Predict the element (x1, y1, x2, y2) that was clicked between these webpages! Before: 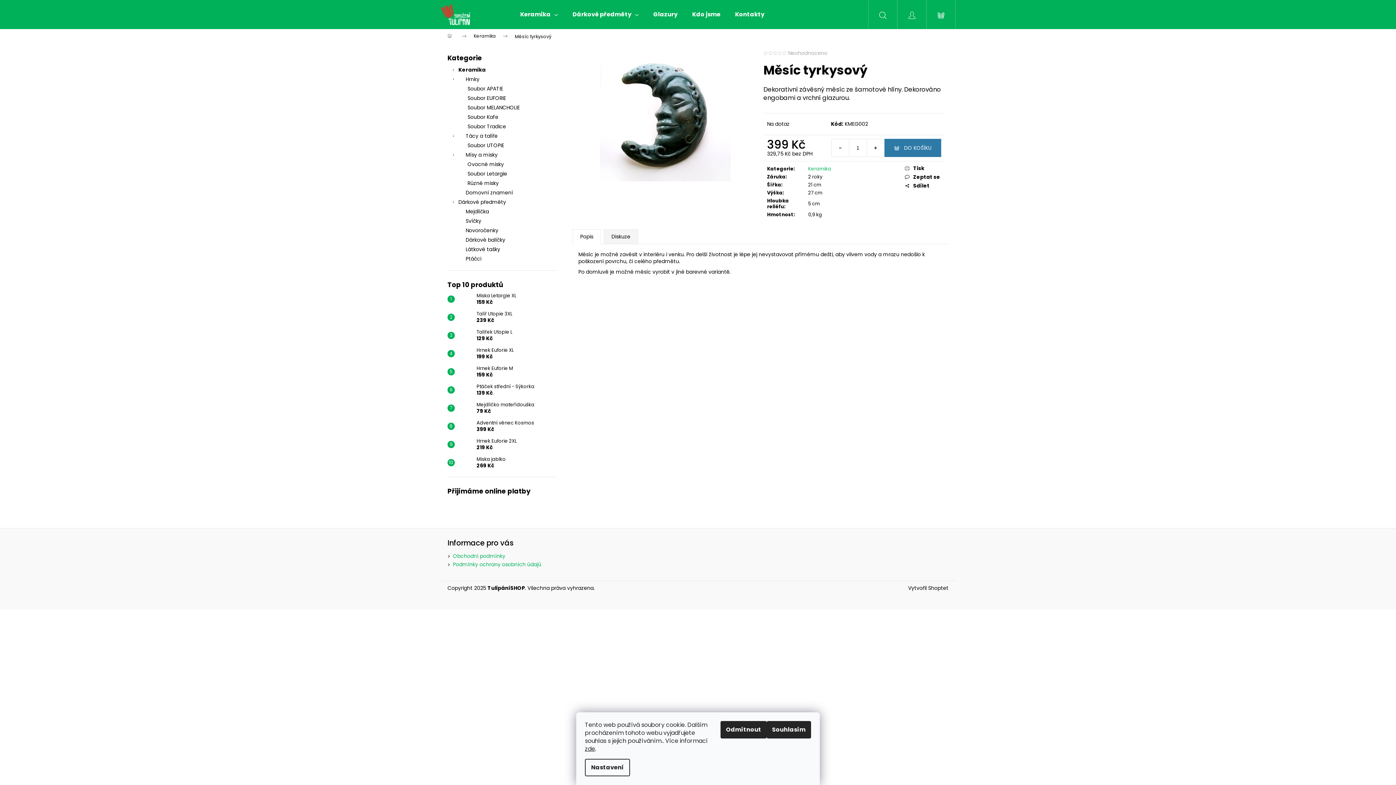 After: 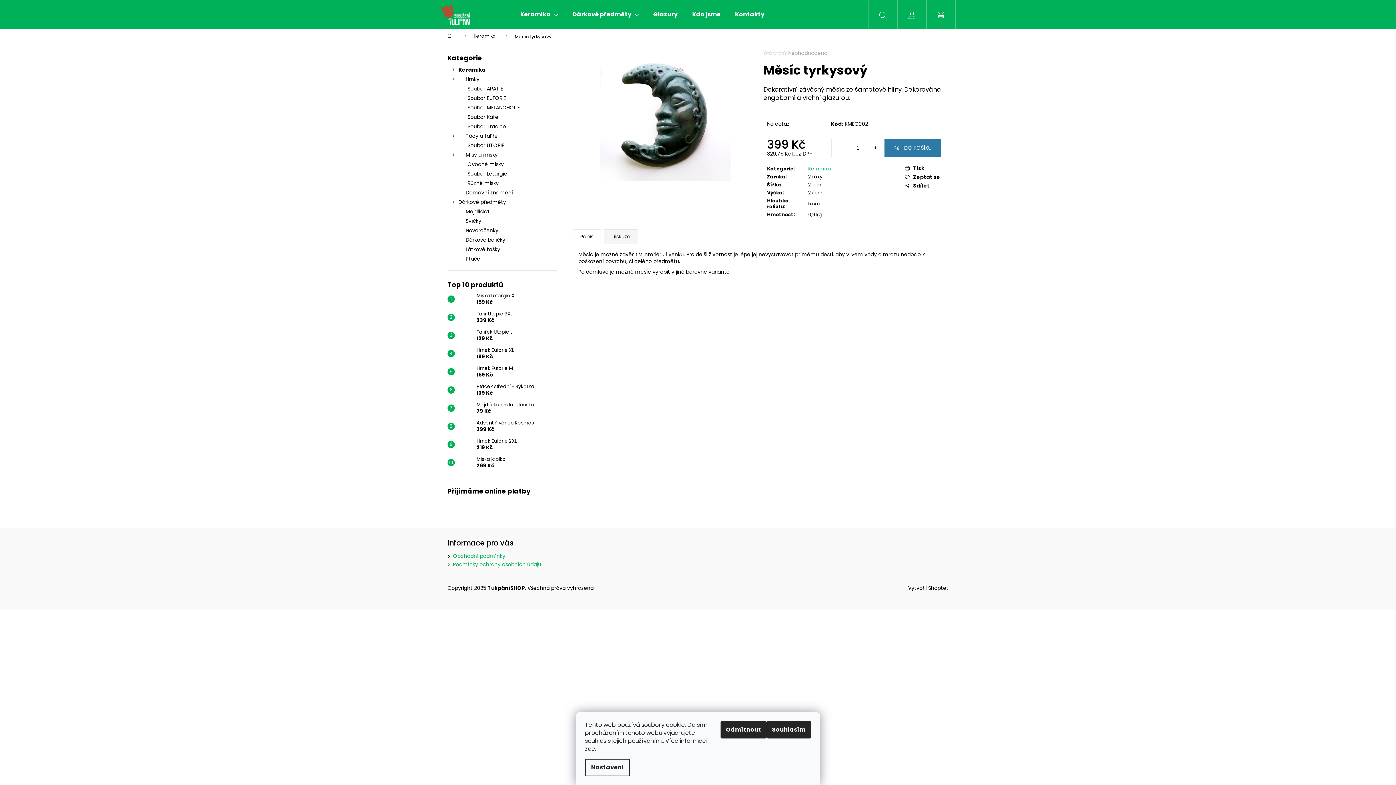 Action: label: zde bbox: (585, 745, 595, 753)